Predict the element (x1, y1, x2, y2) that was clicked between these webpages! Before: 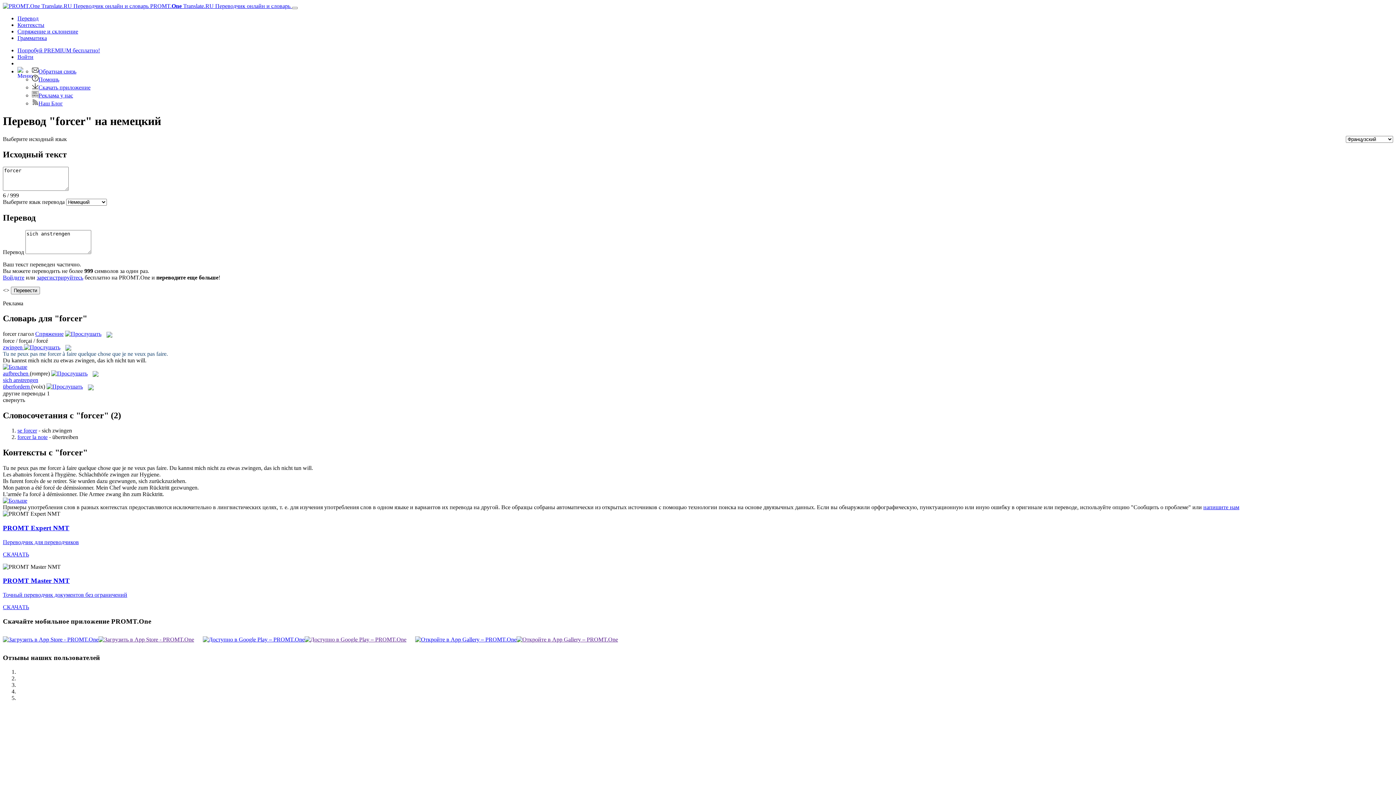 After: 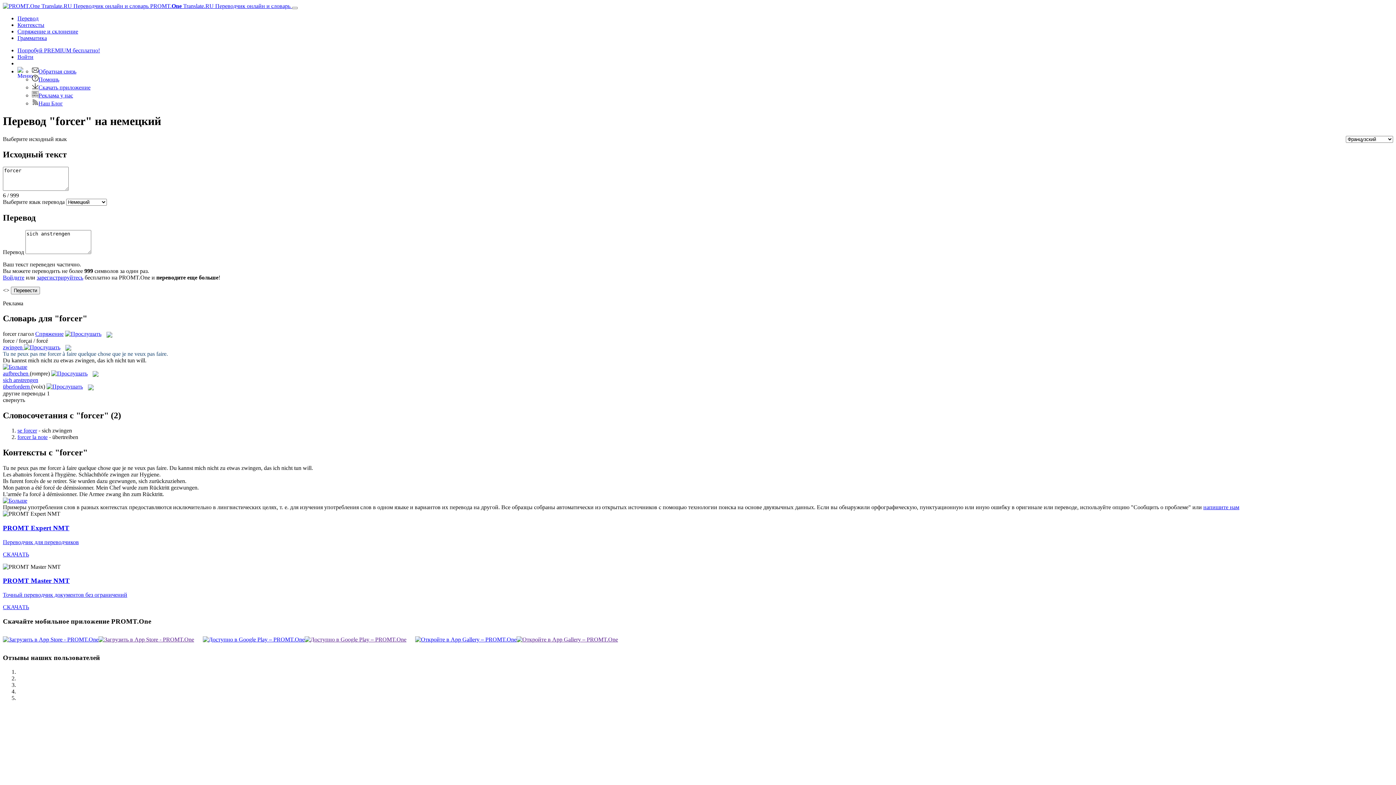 Action: bbox: (51, 370, 87, 376)